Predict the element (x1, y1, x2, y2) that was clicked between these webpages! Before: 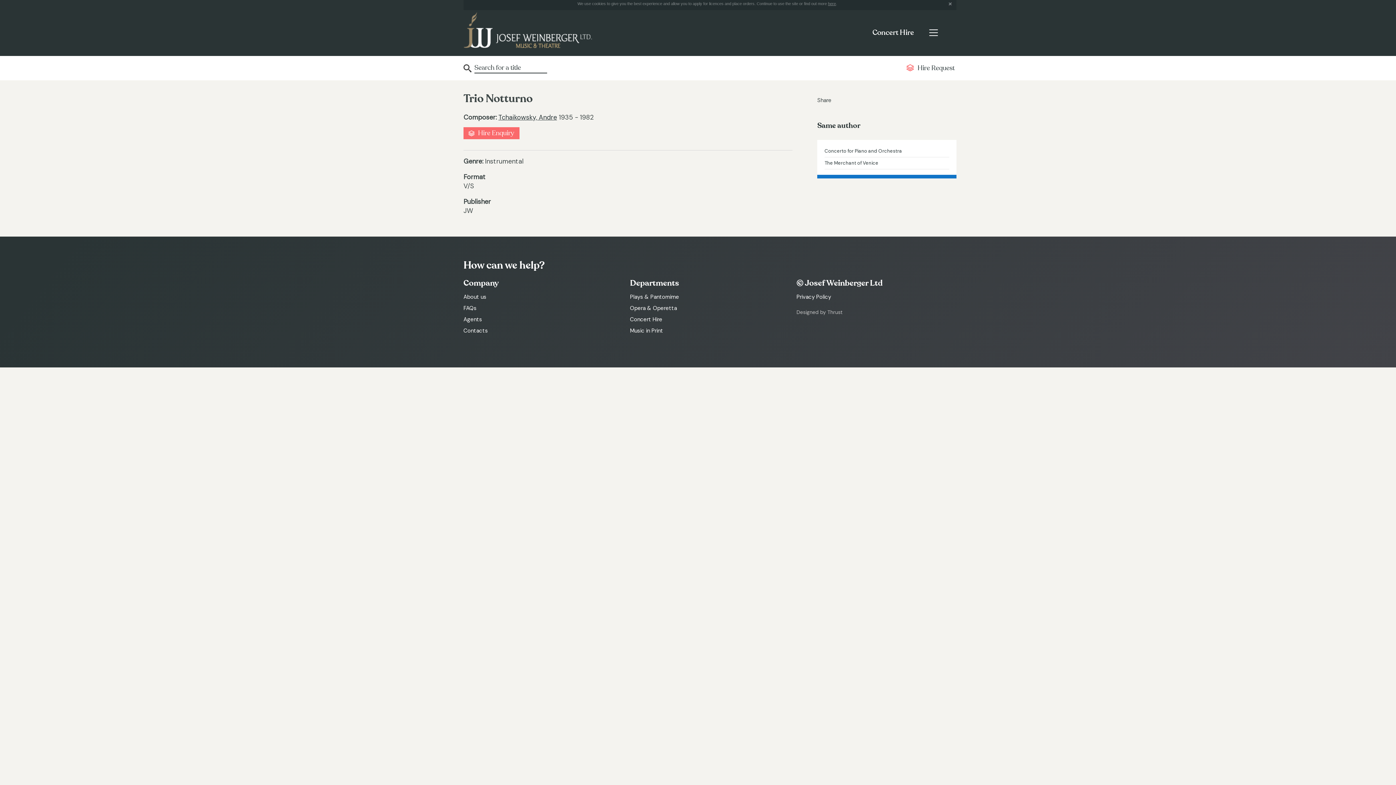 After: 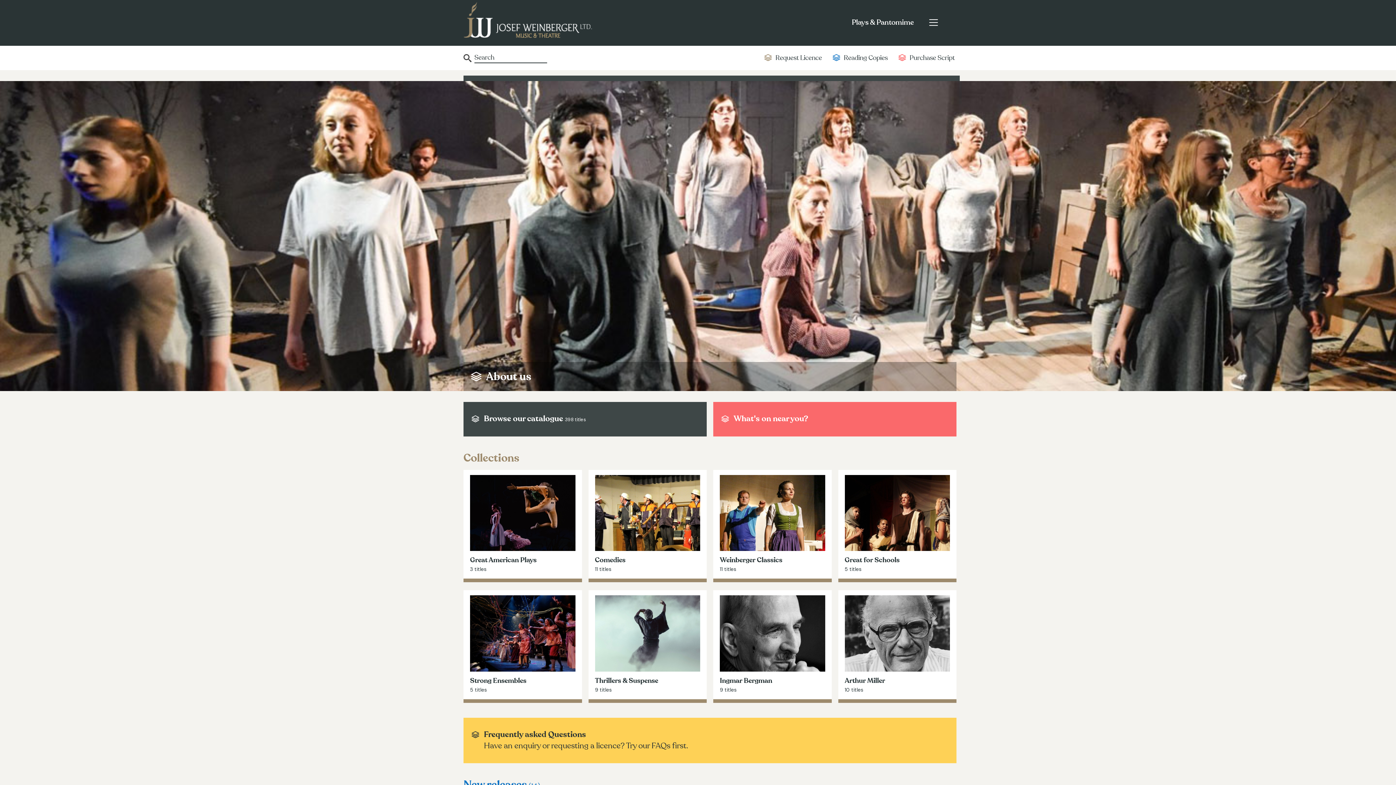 Action: label: Plays & Pantomime bbox: (630, 293, 790, 301)